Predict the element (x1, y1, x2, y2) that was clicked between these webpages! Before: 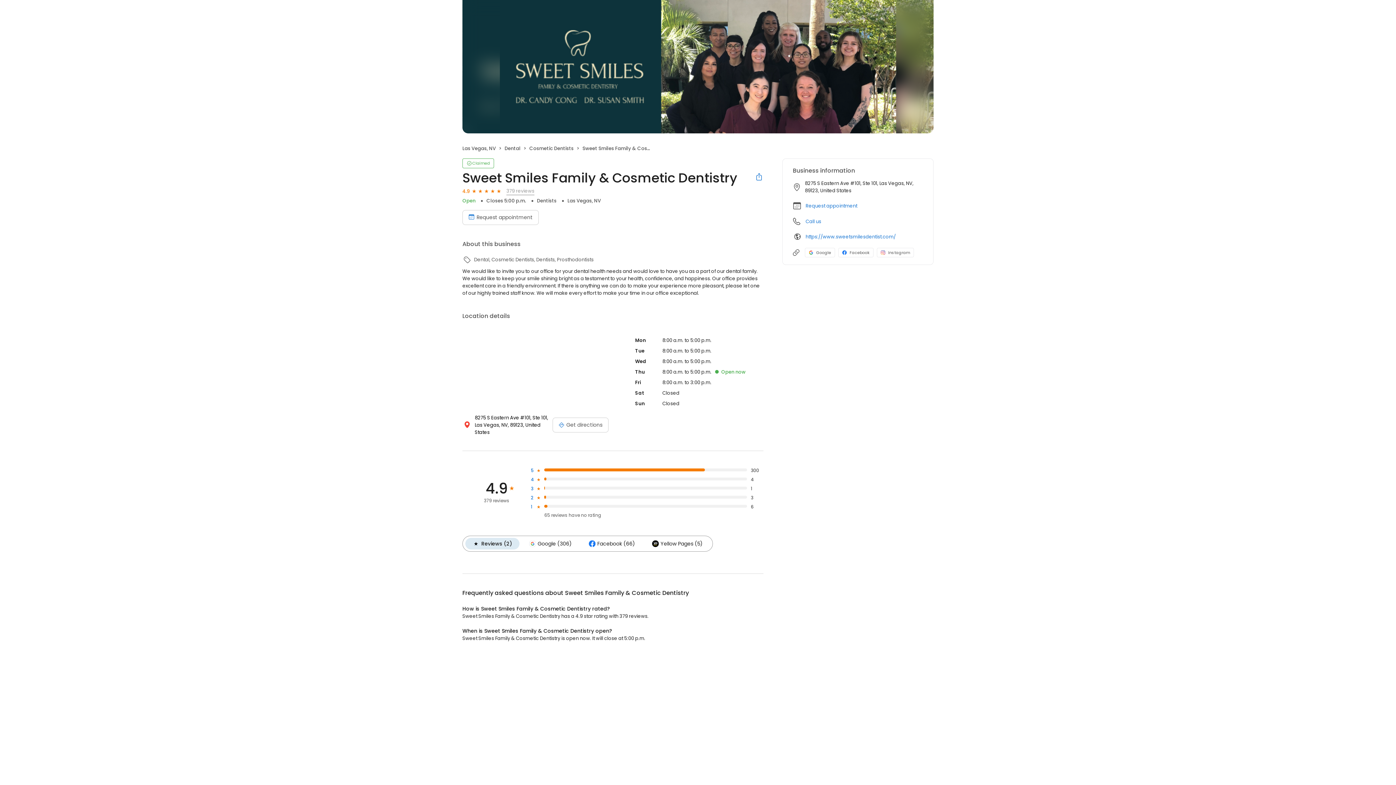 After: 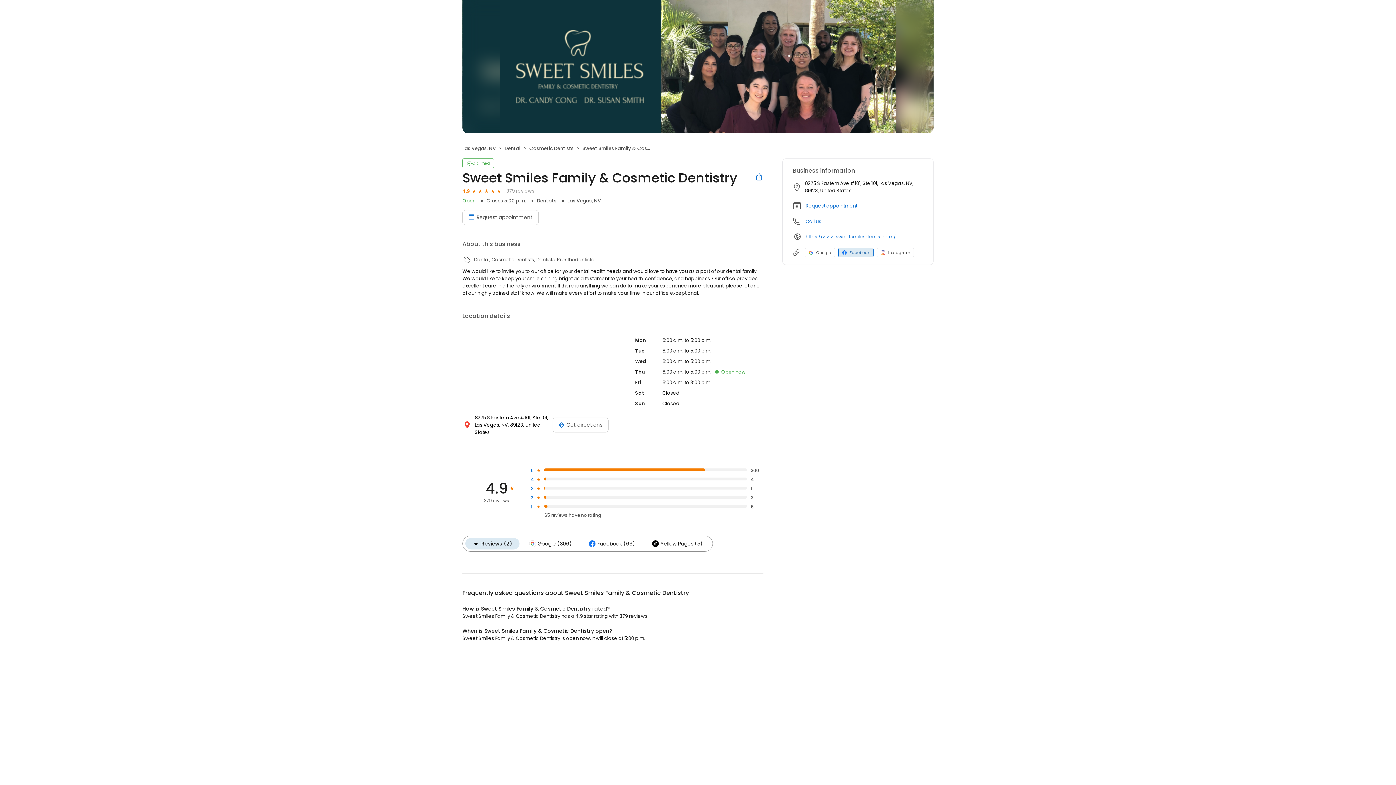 Action: label: Facebook profile link bbox: (838, 248, 873, 257)